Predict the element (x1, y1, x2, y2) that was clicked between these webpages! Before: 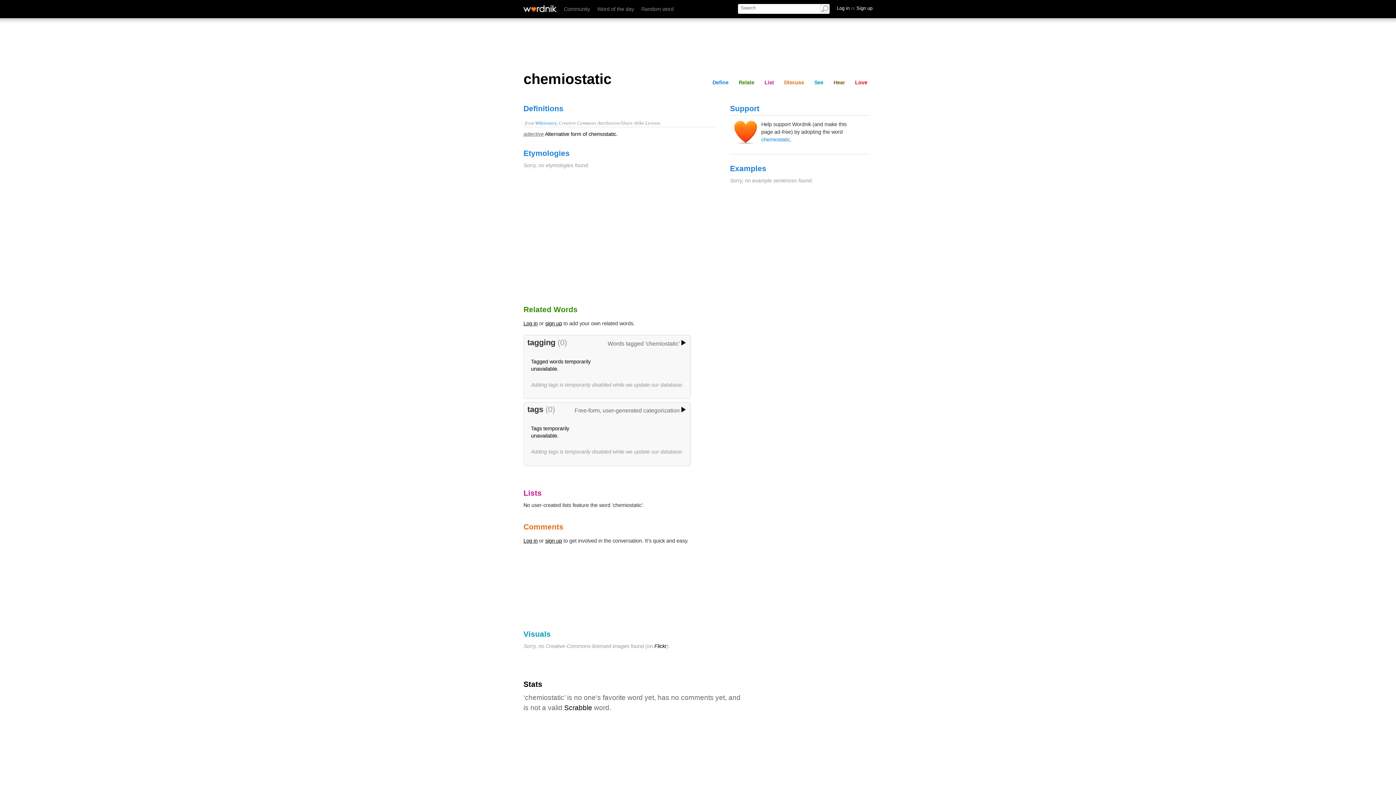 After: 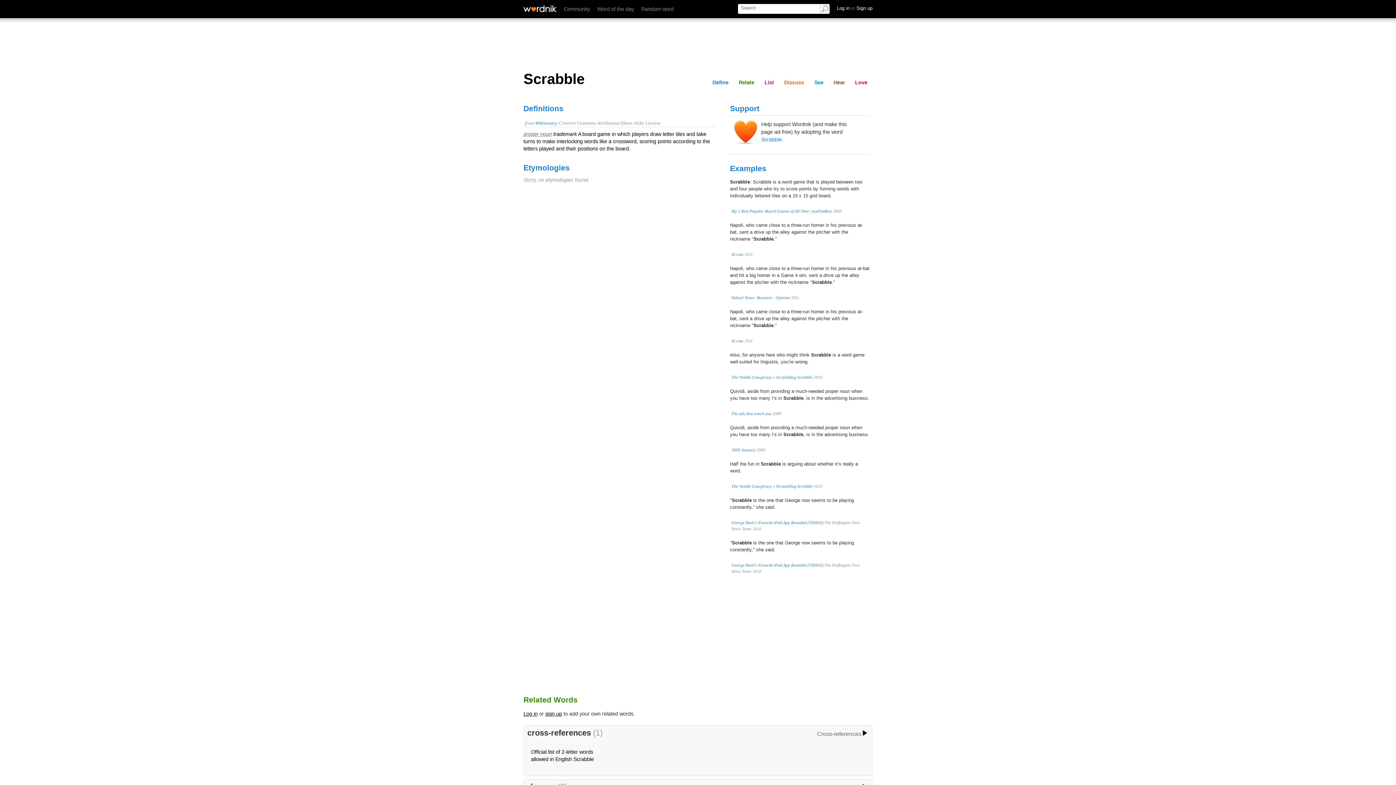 Action: bbox: (564, 704, 592, 711) label: Scrabble